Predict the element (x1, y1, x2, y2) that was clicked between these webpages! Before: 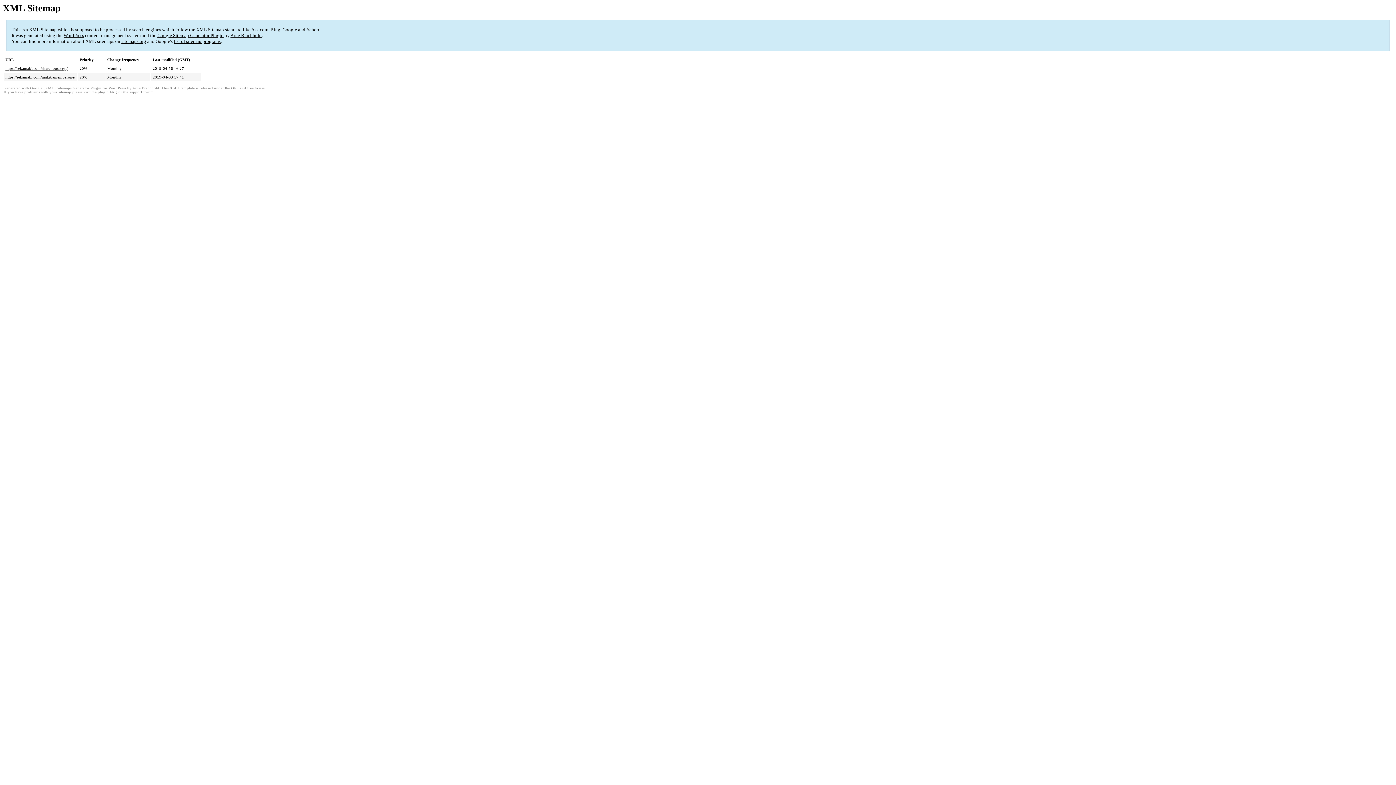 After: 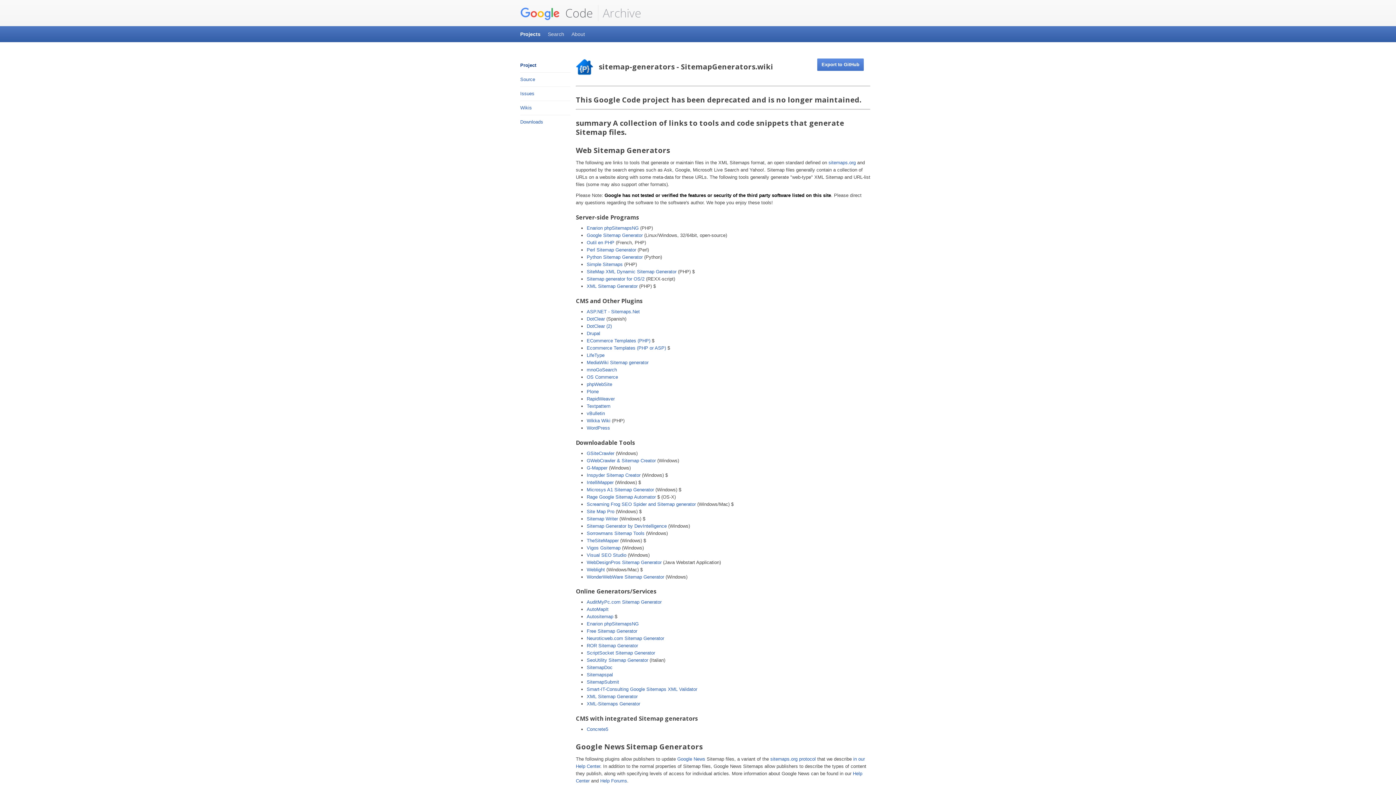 Action: bbox: (173, 38, 220, 44) label: list of sitemap programs